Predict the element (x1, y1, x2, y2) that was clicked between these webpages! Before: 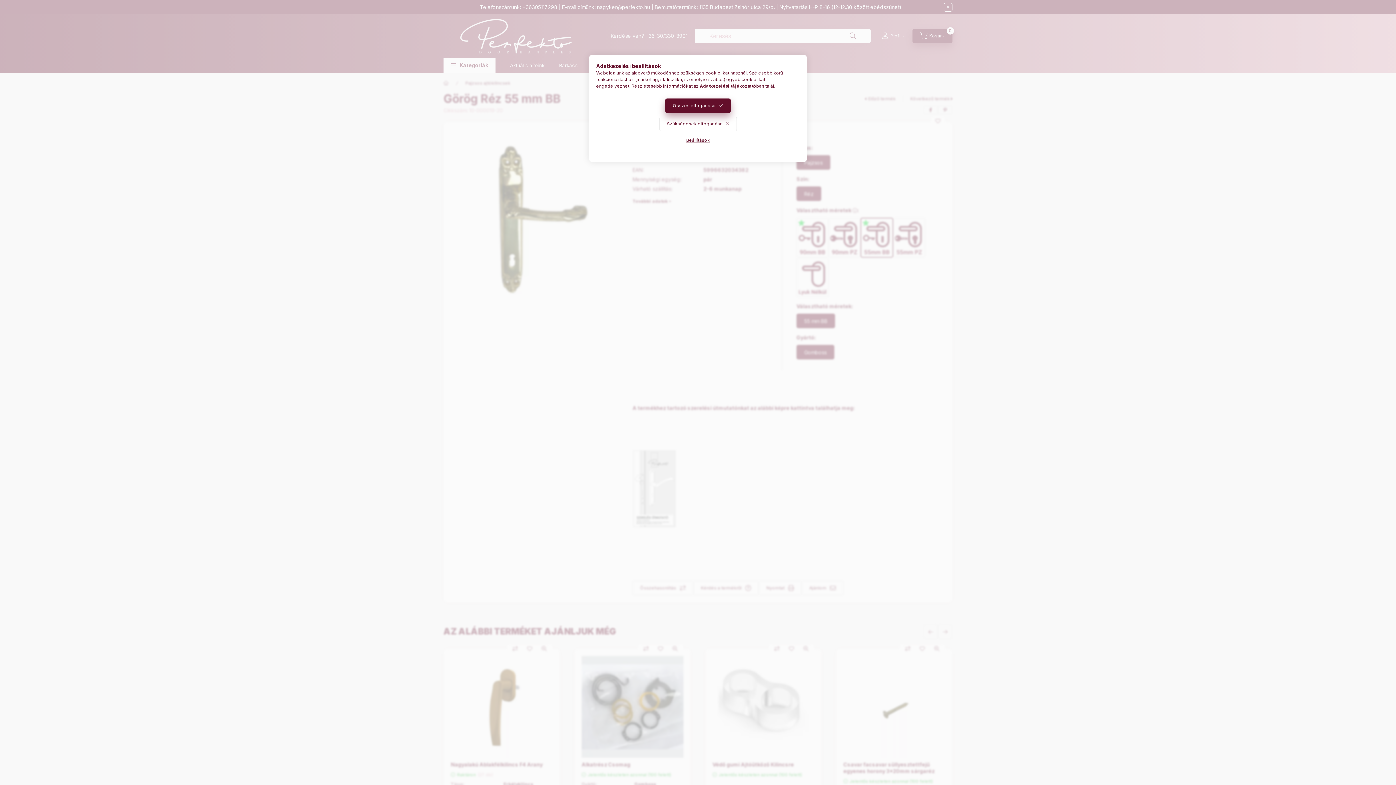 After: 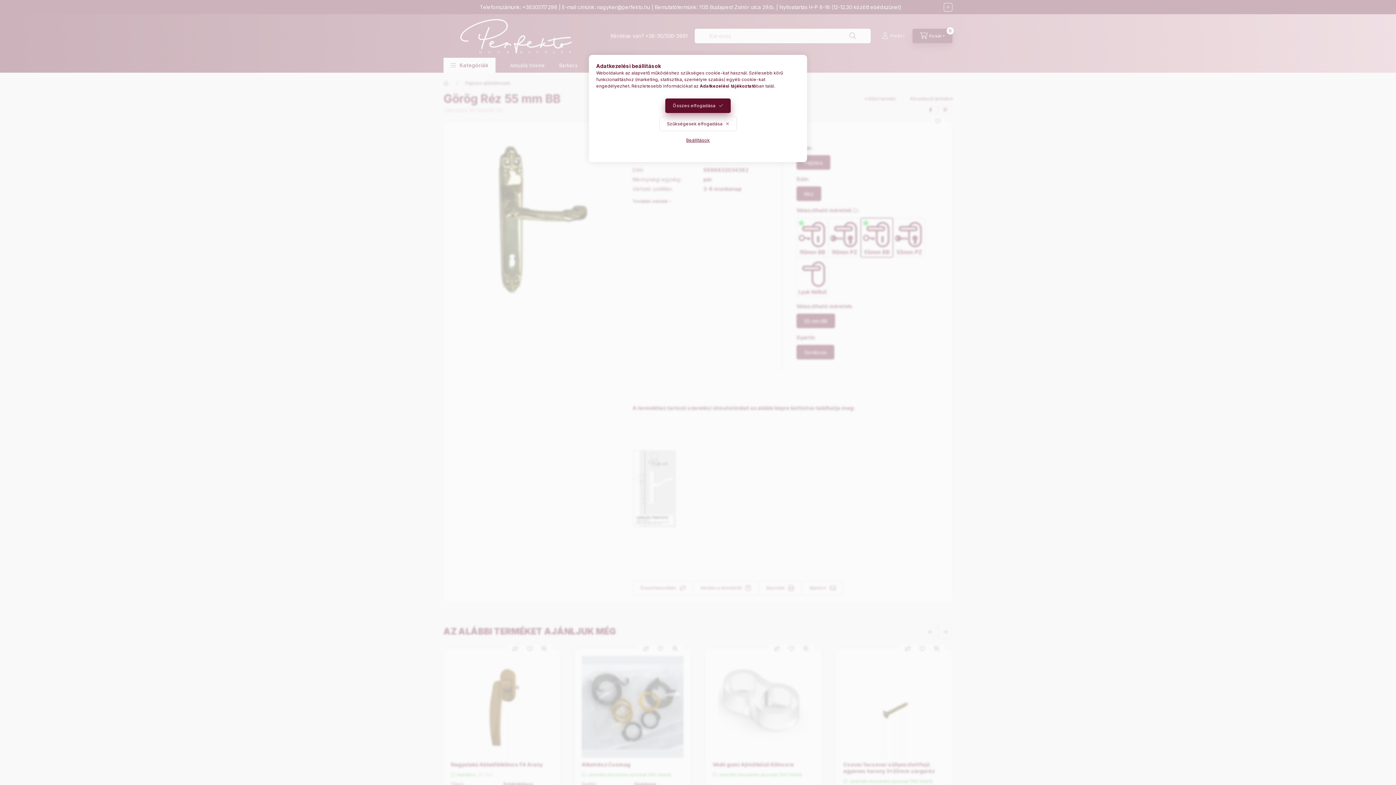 Action: bbox: (700, 83, 756, 88) label: Adatkezelési tájékoztató